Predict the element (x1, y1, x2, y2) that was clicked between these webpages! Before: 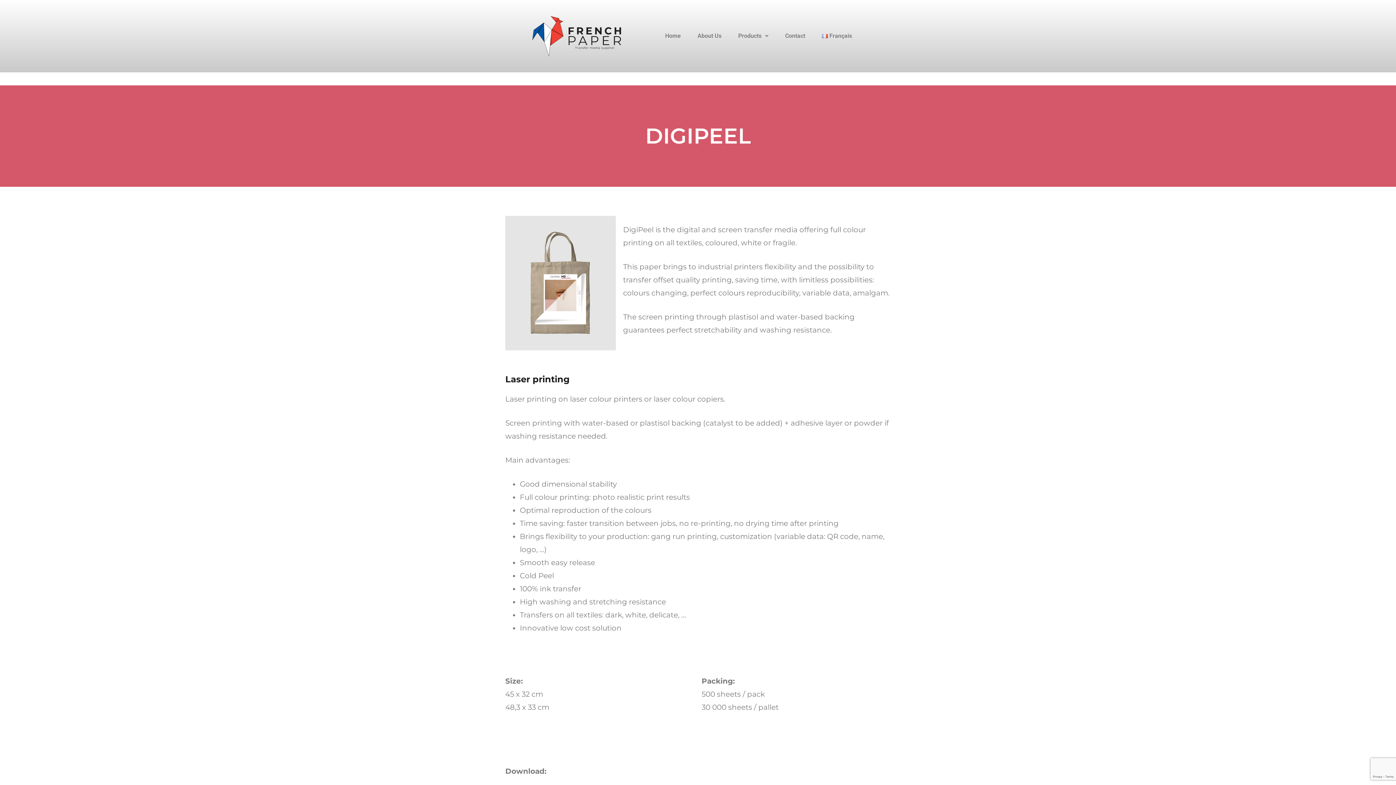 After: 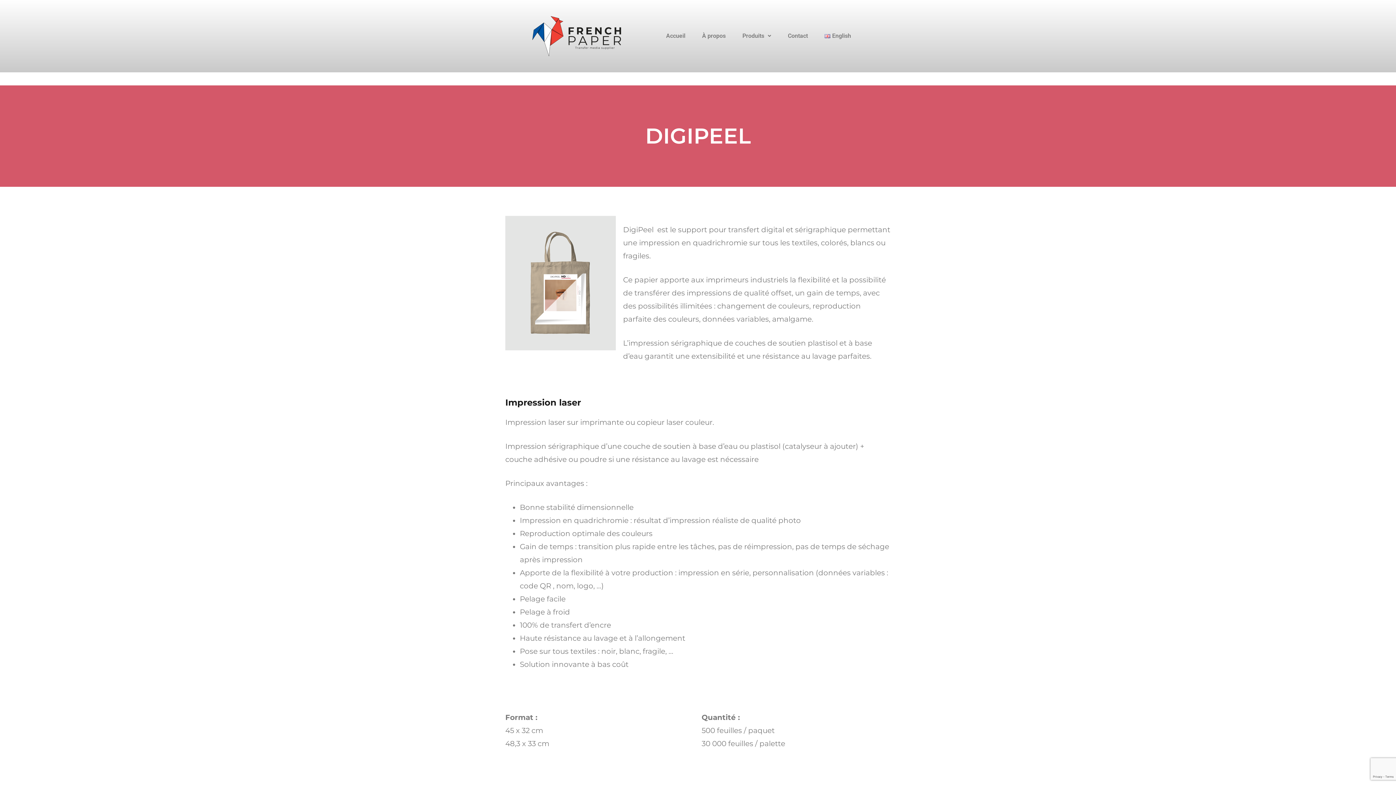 Action: bbox: (815, 26, 858, 45) label: Français